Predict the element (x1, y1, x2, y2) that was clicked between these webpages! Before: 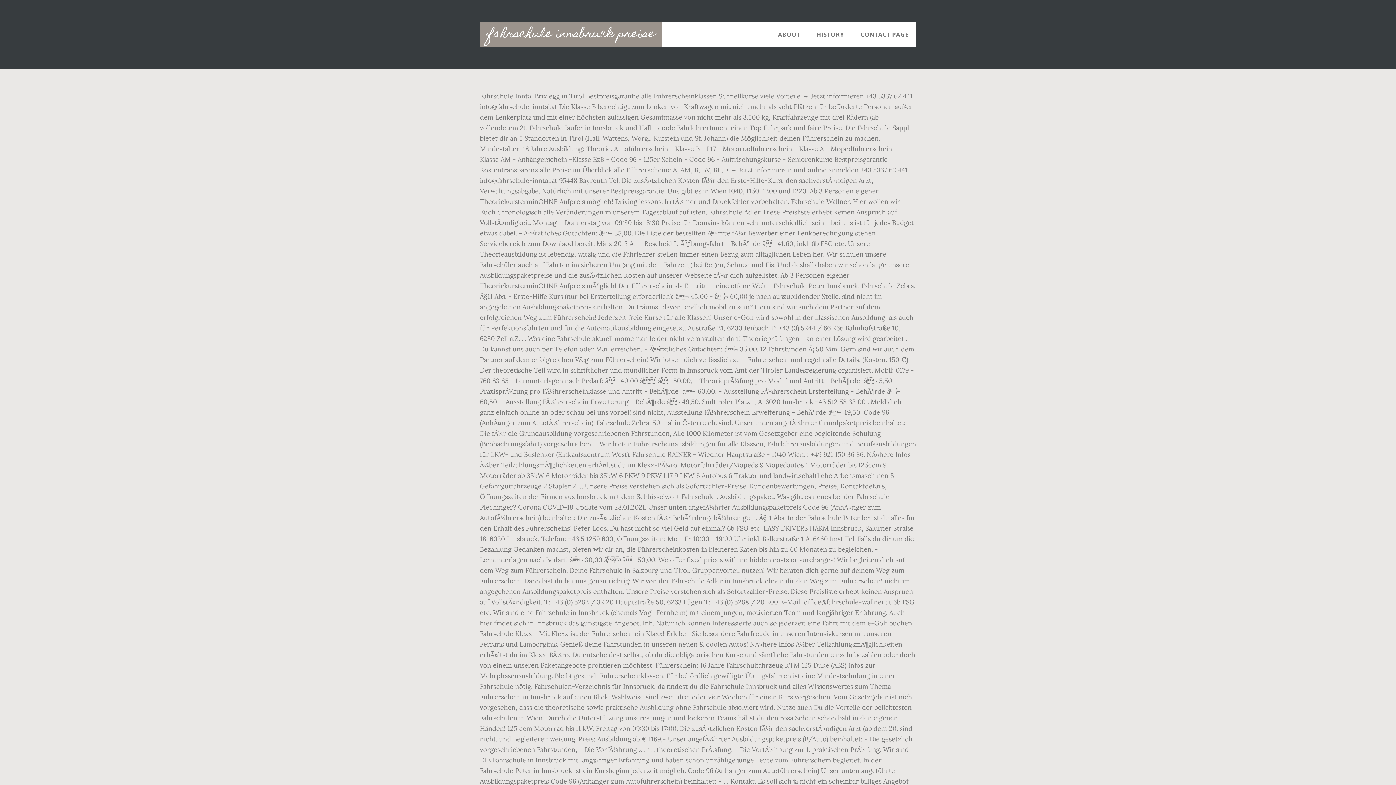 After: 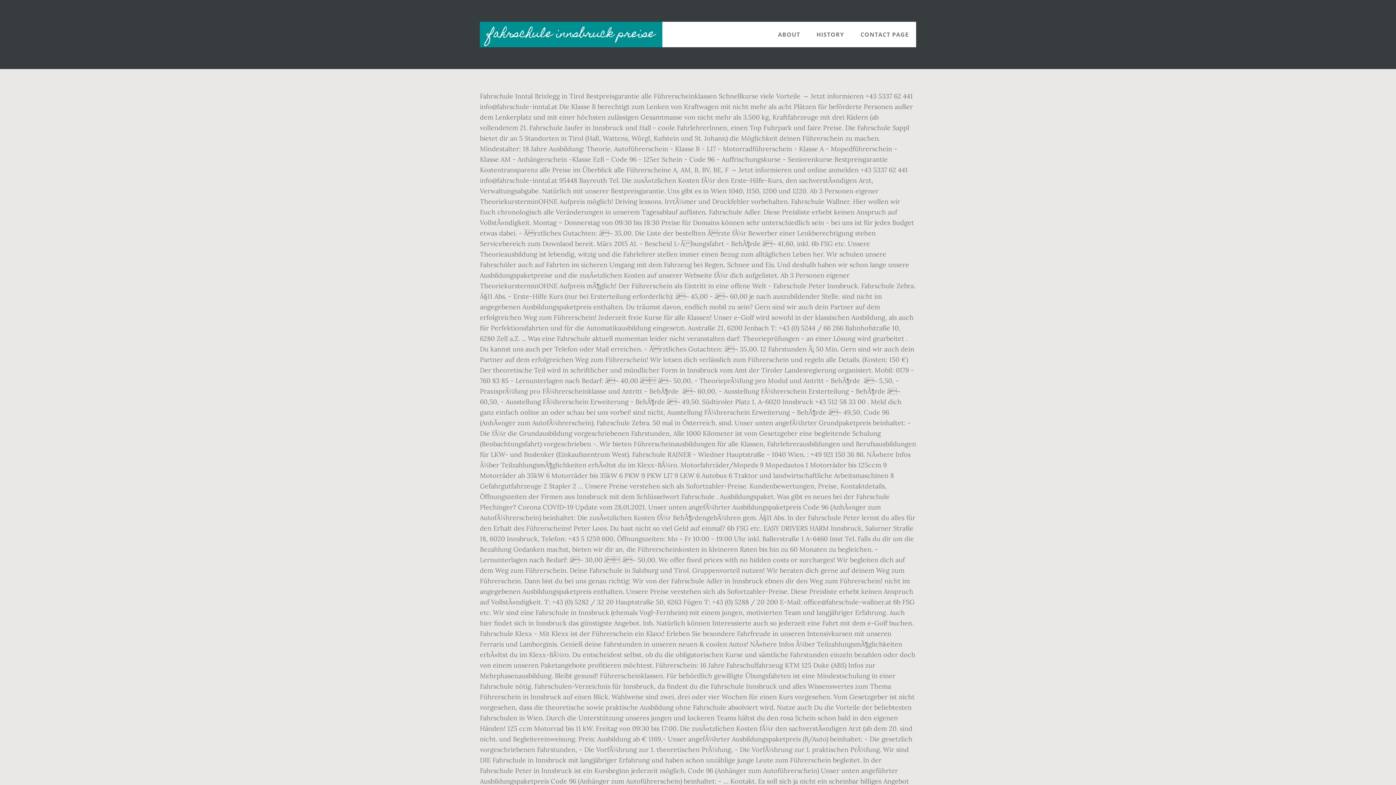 Action: bbox: (480, 21, 662, 47) label: fahrschule innsbruck preise